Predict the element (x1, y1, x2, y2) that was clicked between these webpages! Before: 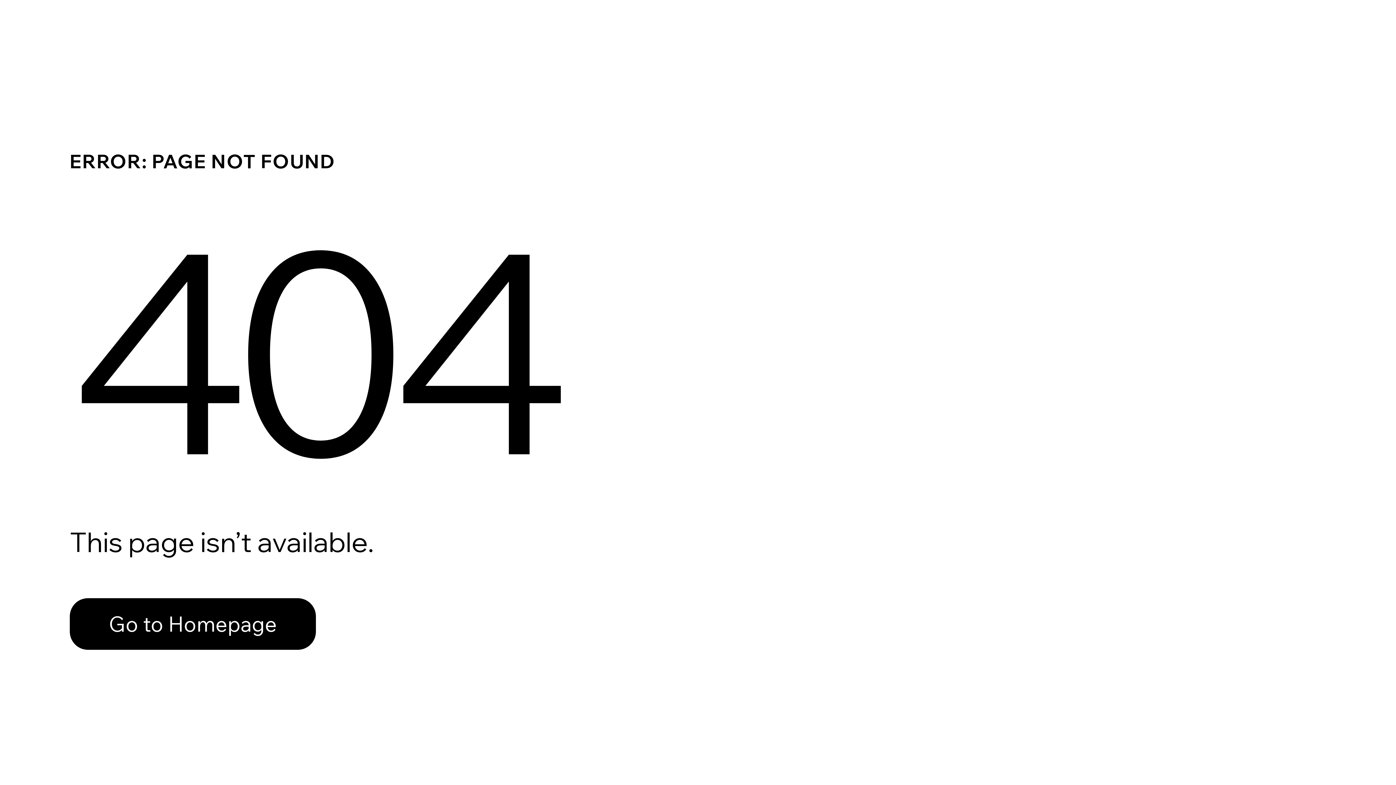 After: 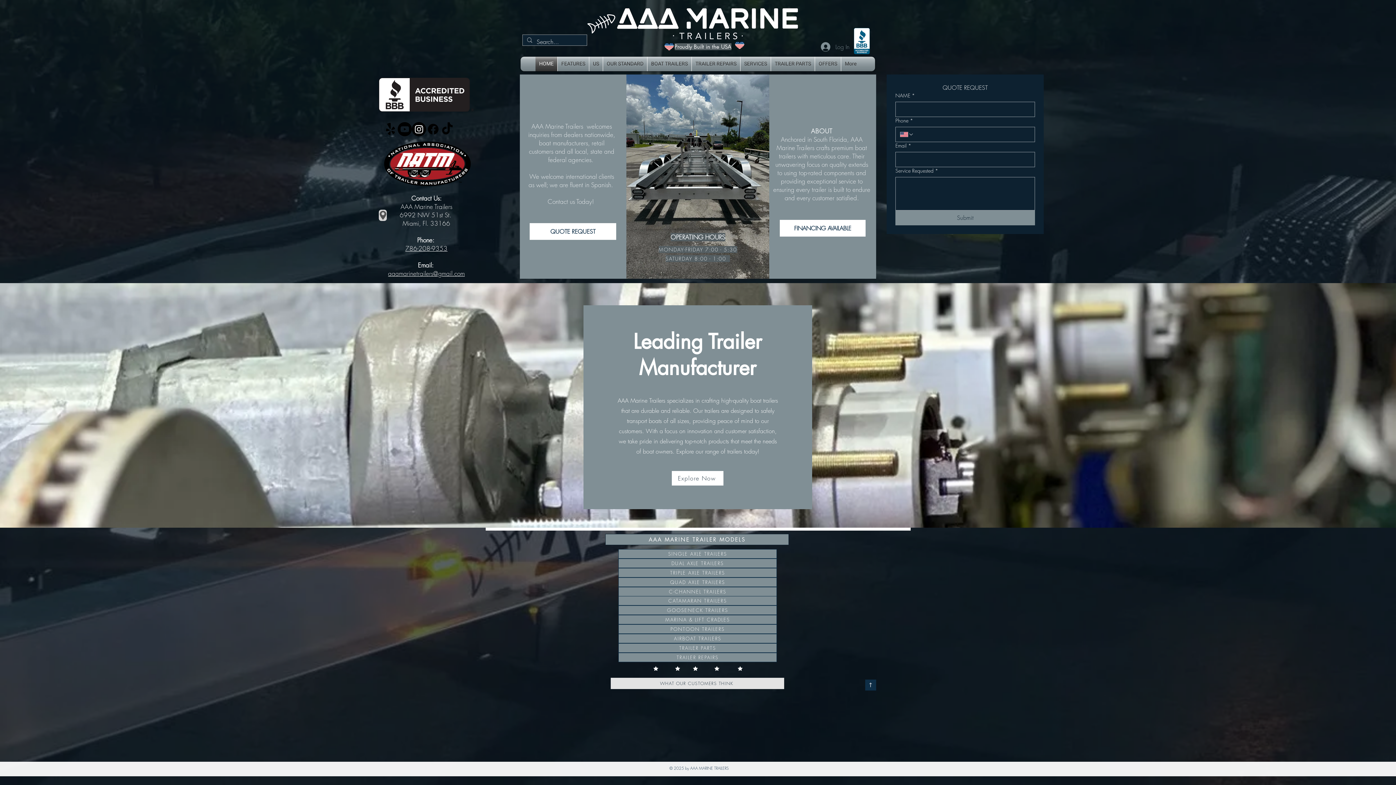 Action: bbox: (69, 598, 316, 650) label: Go to Homepage